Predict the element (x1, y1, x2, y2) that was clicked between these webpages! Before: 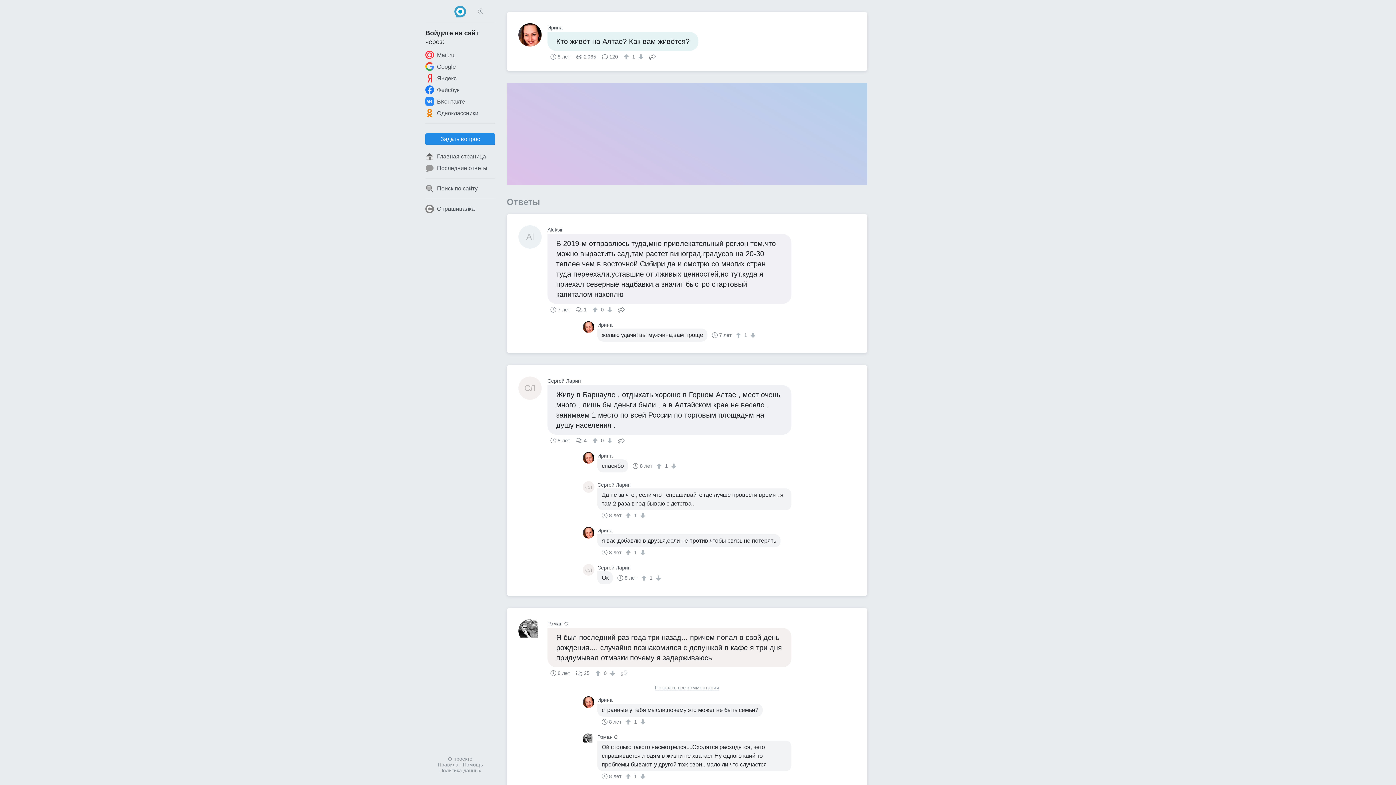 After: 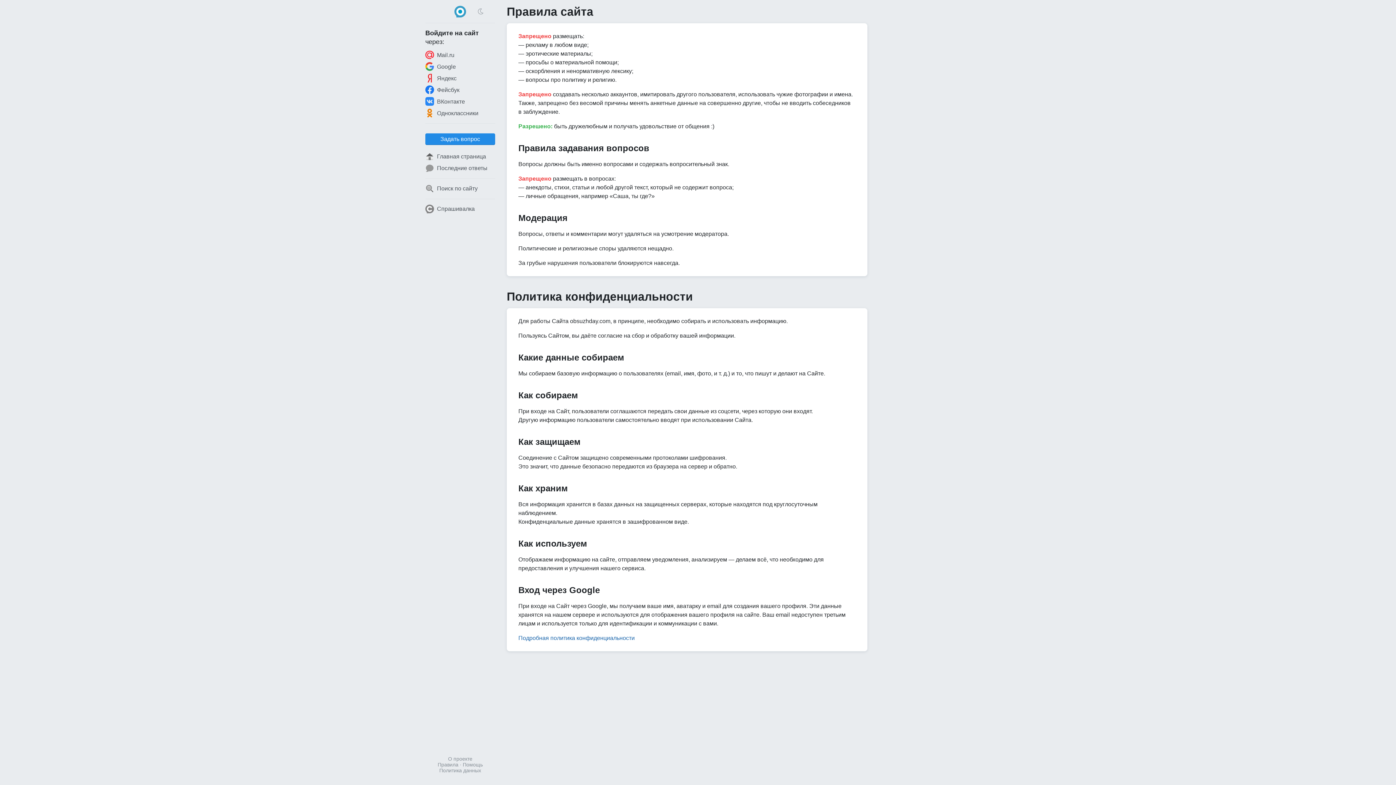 Action: bbox: (439, 768, 481, 773) label: Политика данных